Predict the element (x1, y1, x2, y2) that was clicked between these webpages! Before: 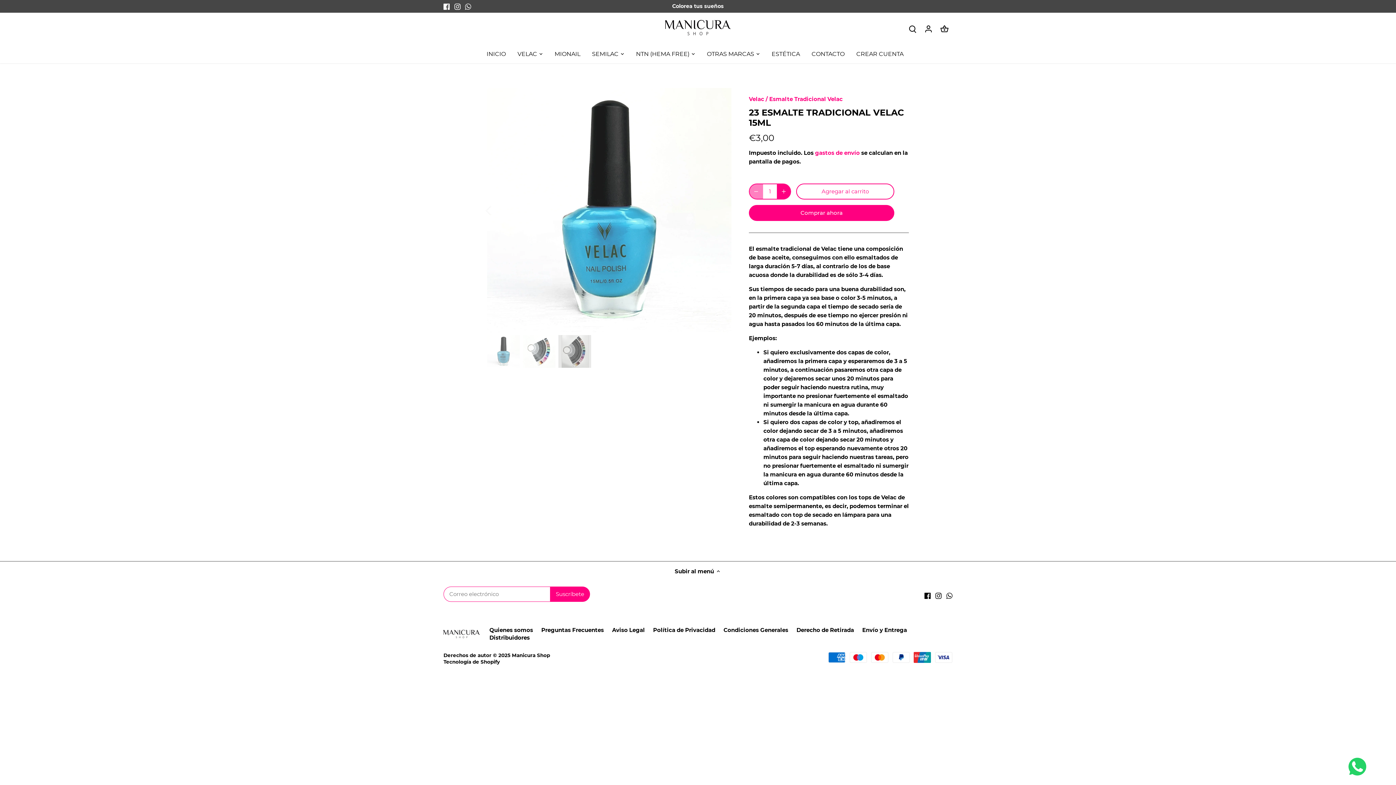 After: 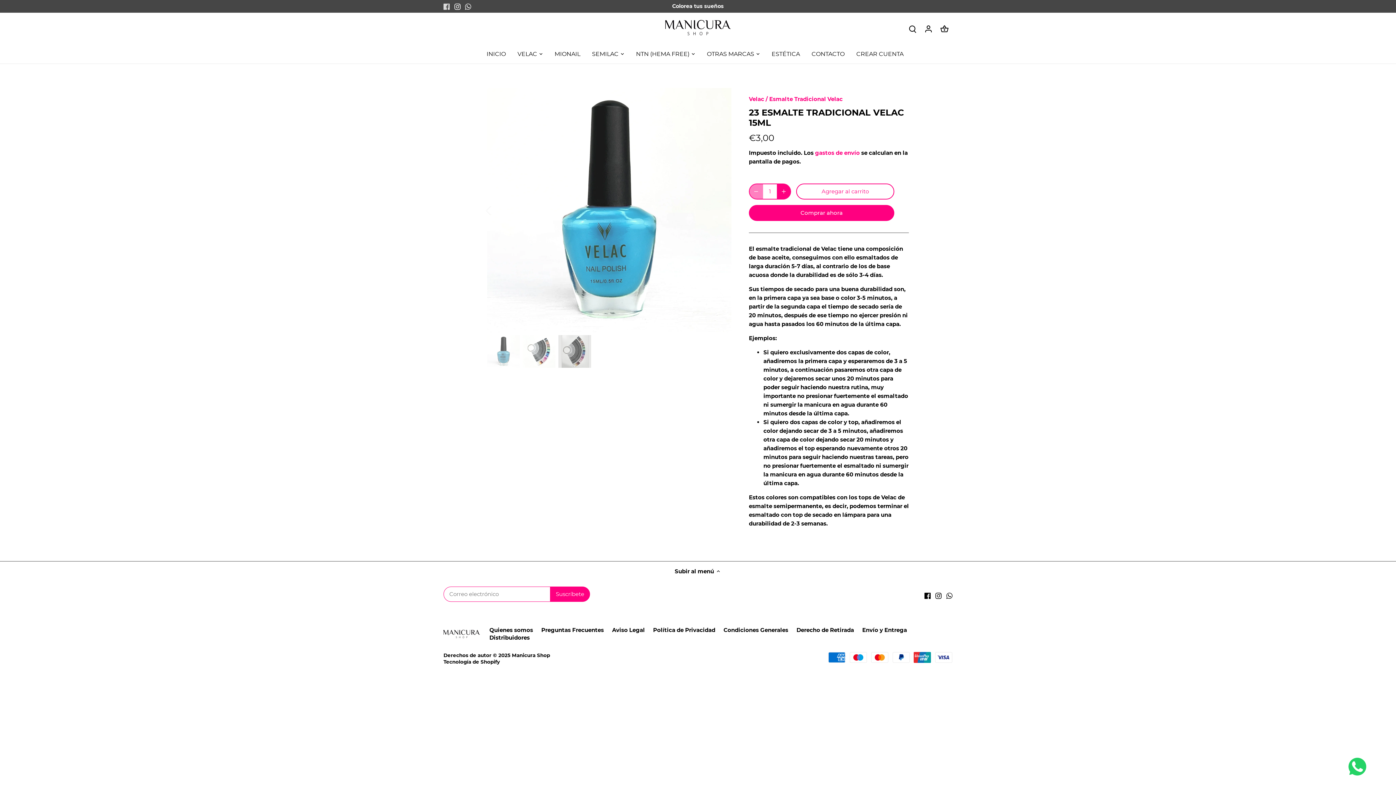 Action: bbox: (443, 2, 449, 10) label: Facebook